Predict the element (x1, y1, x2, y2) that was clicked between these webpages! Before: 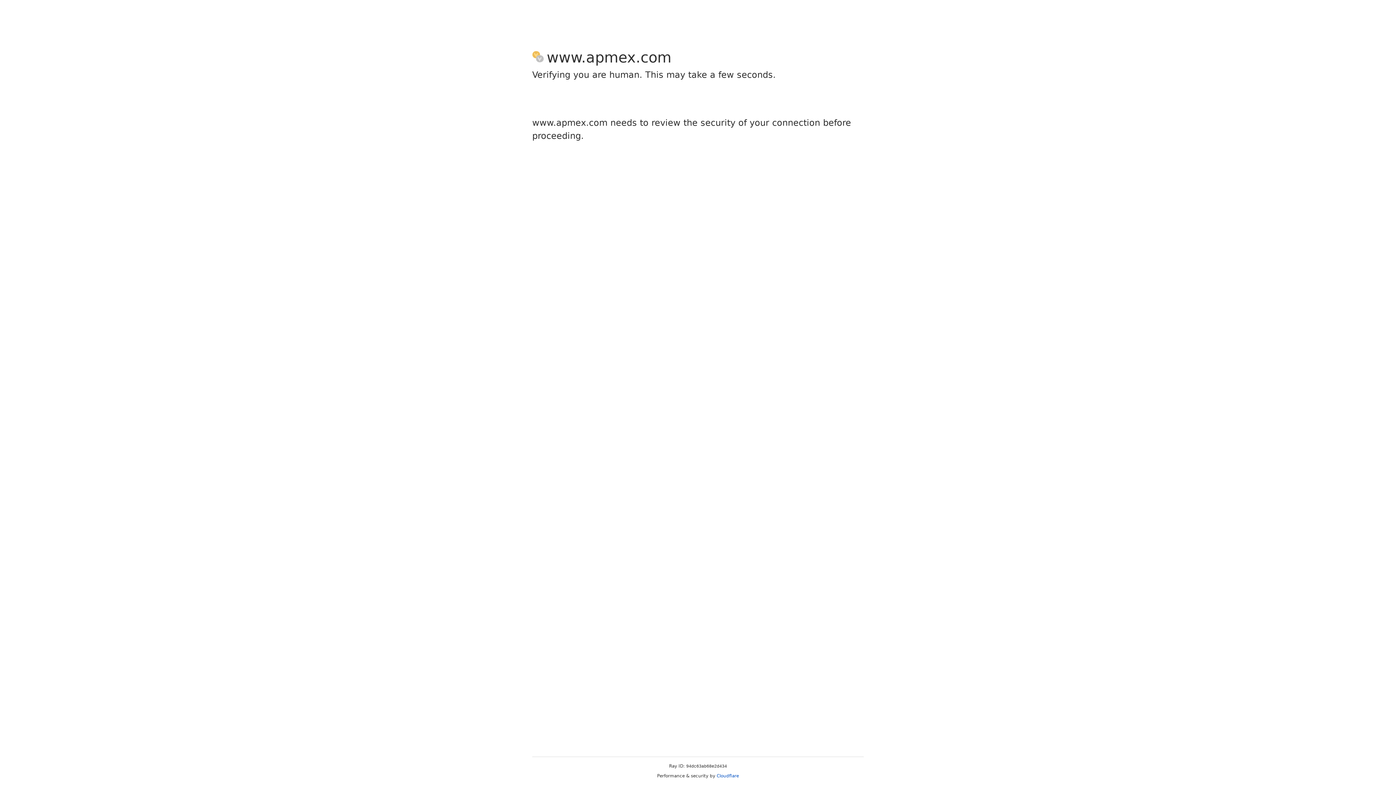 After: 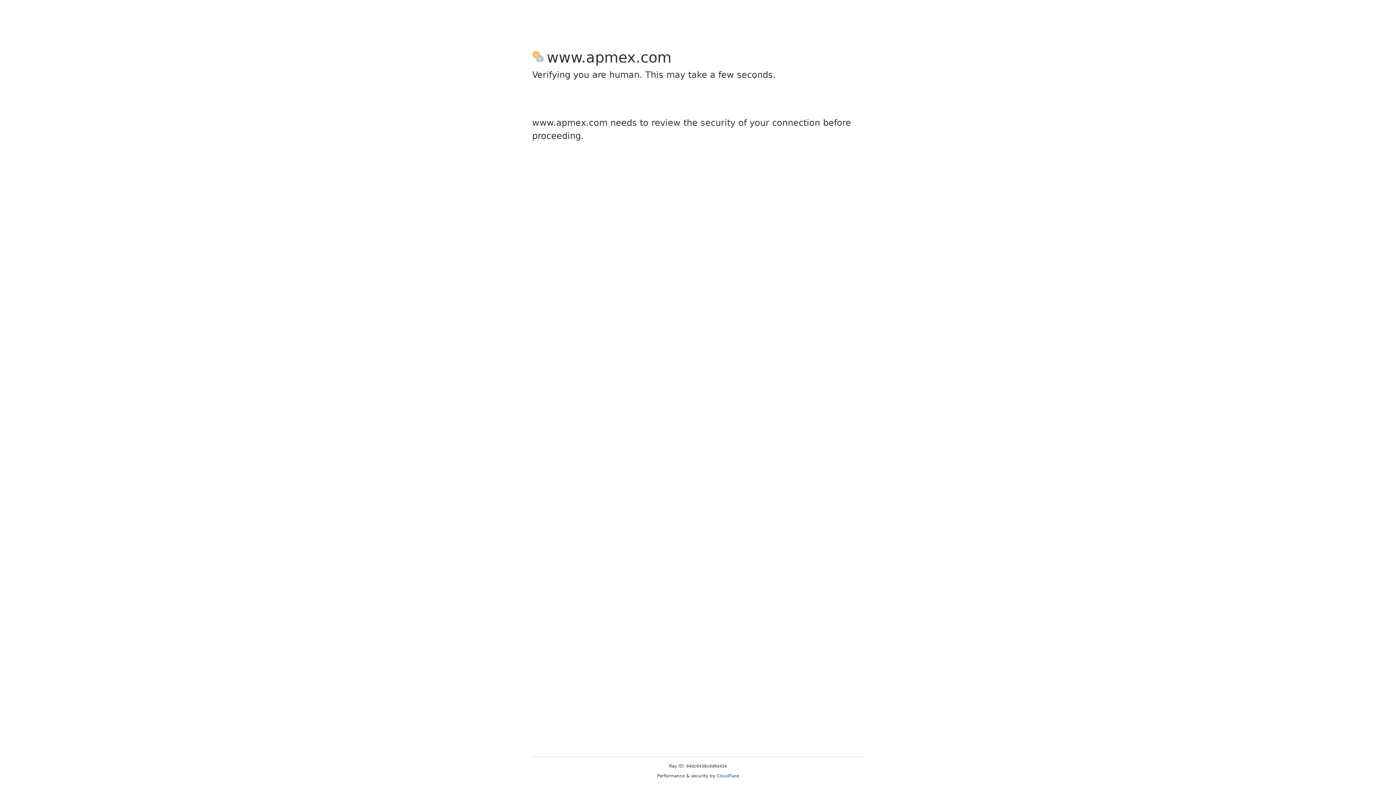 Action: label: Cloudflare bbox: (716, 773, 739, 778)